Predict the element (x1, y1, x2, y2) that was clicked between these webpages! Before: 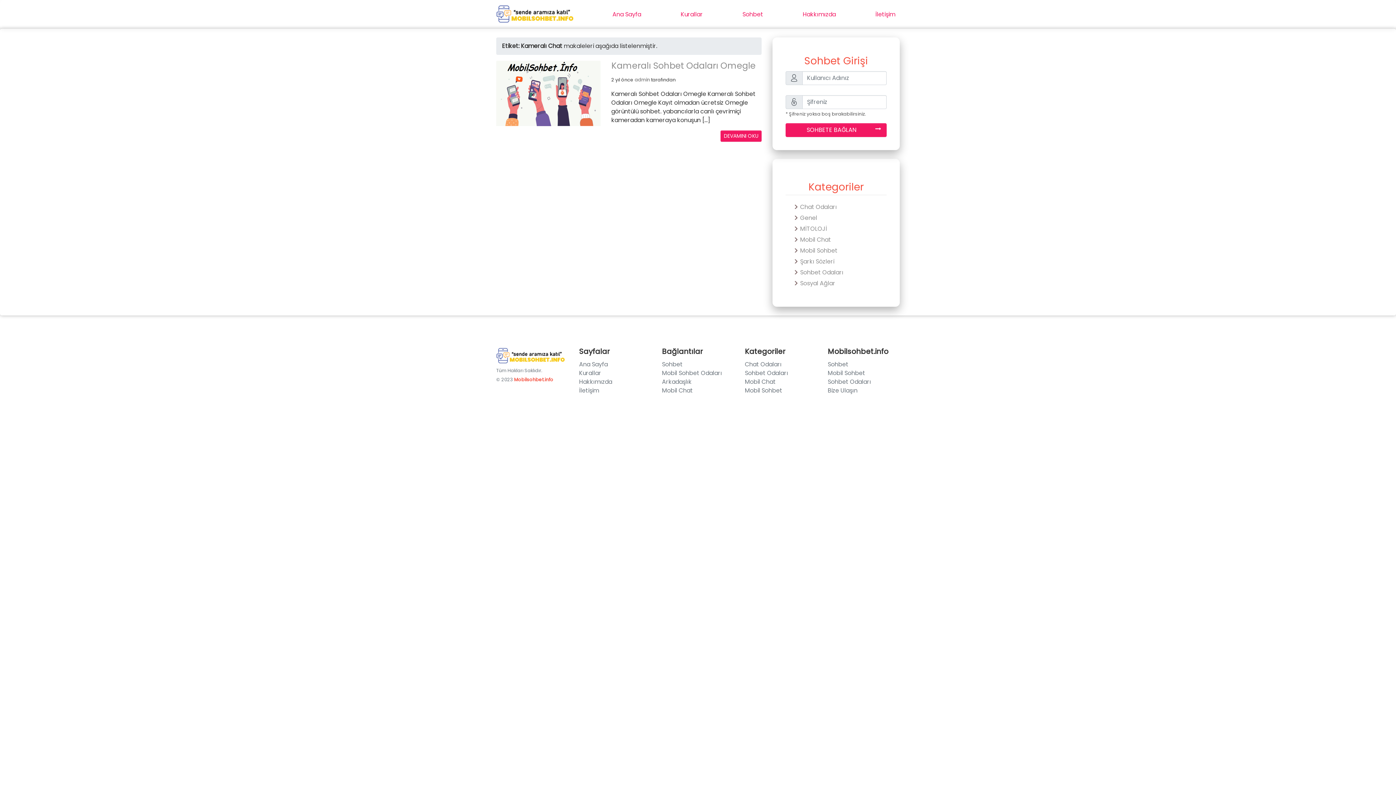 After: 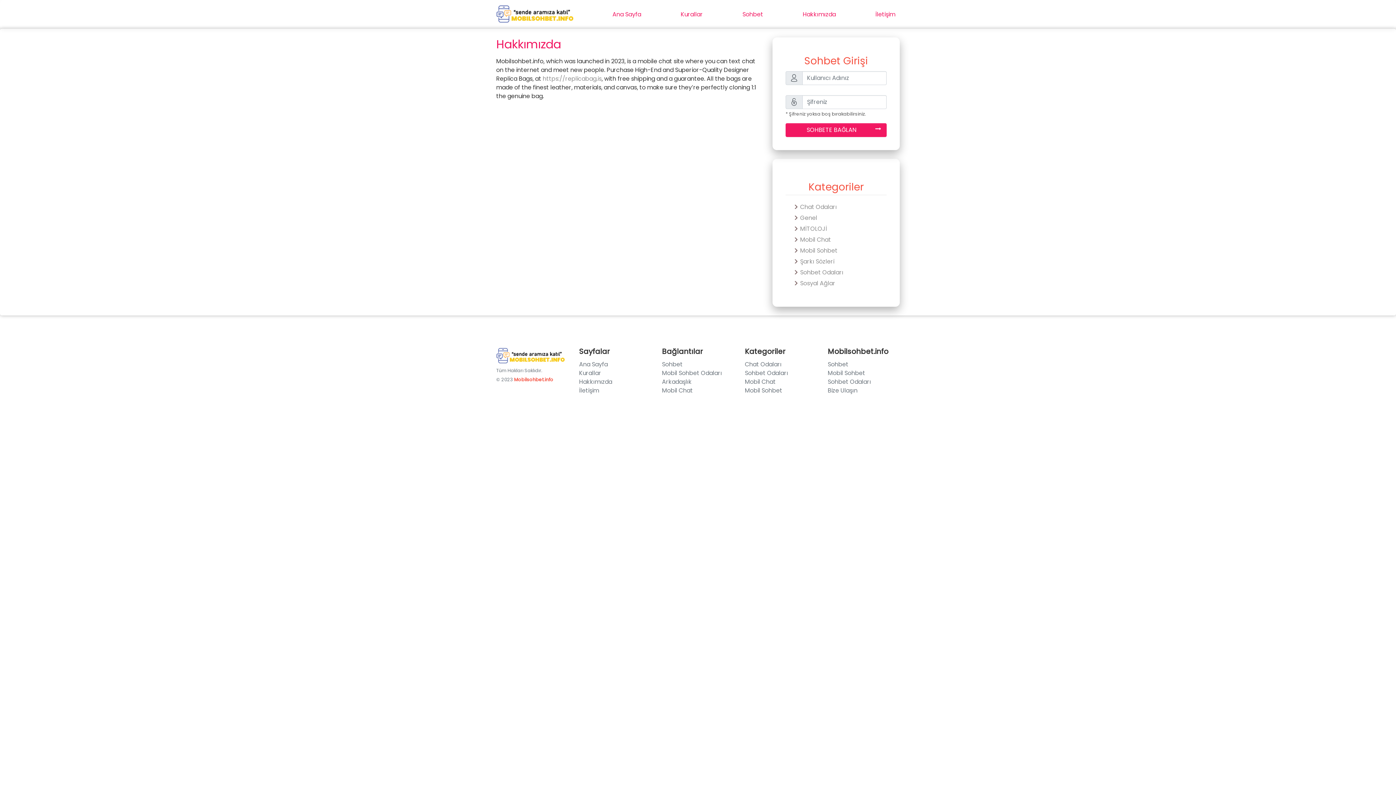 Action: bbox: (579, 377, 612, 386) label: Hakkımızda